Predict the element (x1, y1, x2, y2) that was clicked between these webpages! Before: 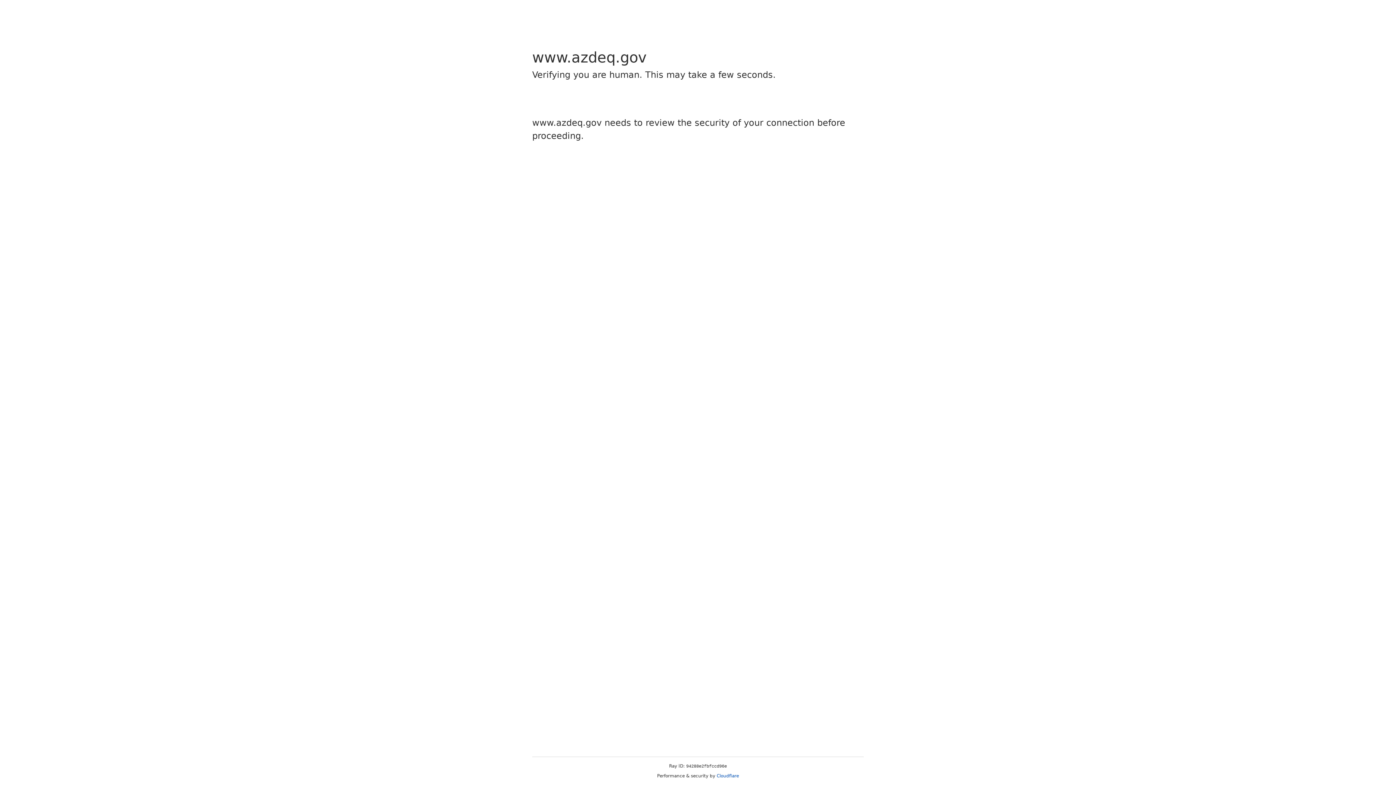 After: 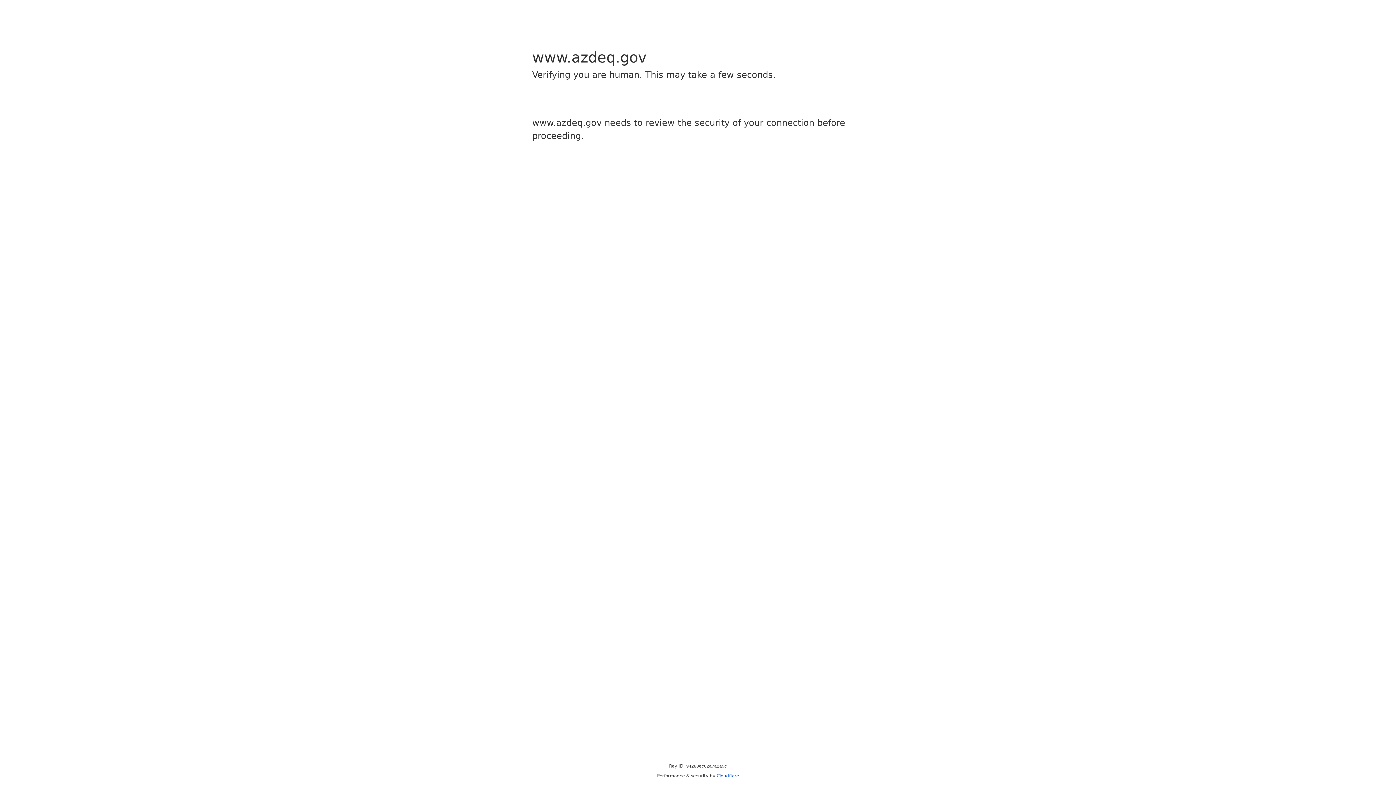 Action: bbox: (716, 773, 739, 778) label: Cloudflare